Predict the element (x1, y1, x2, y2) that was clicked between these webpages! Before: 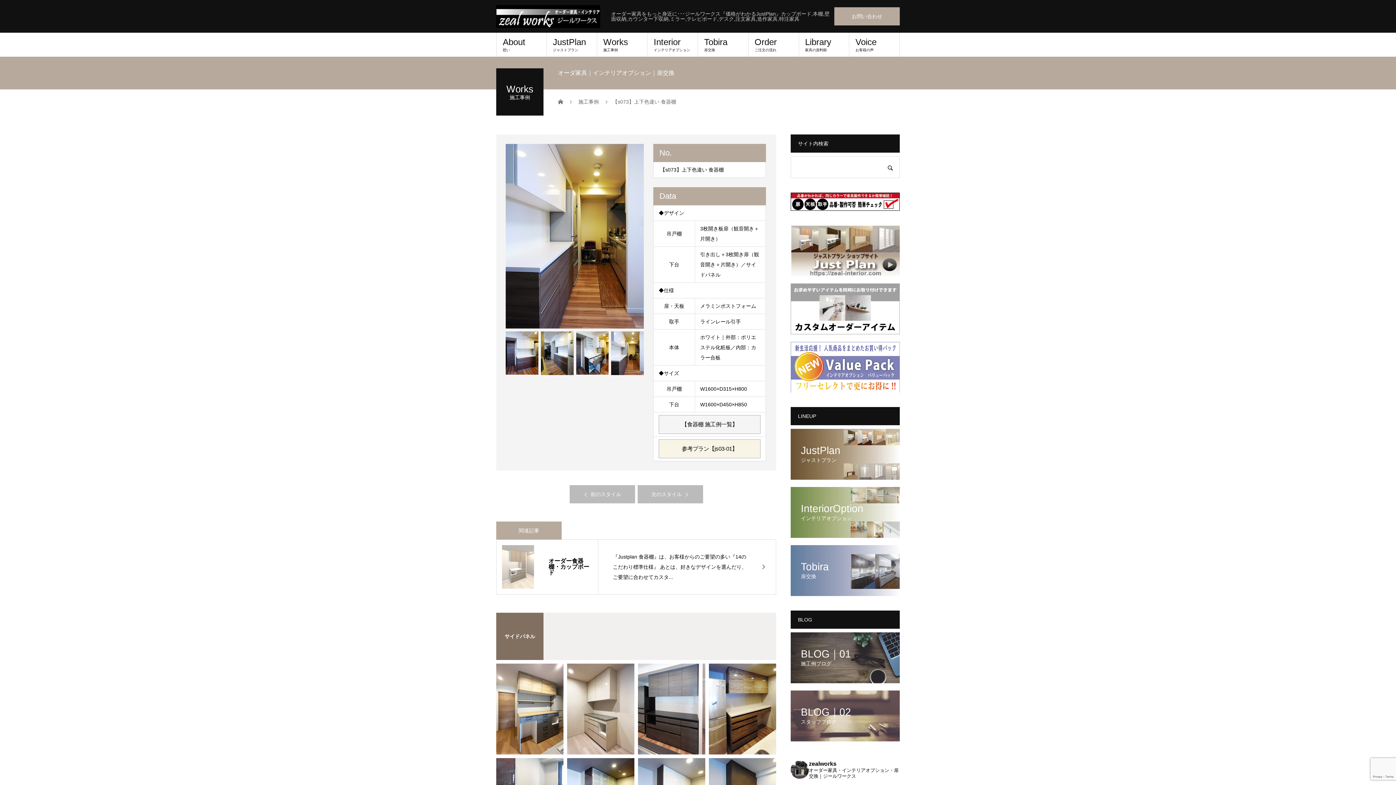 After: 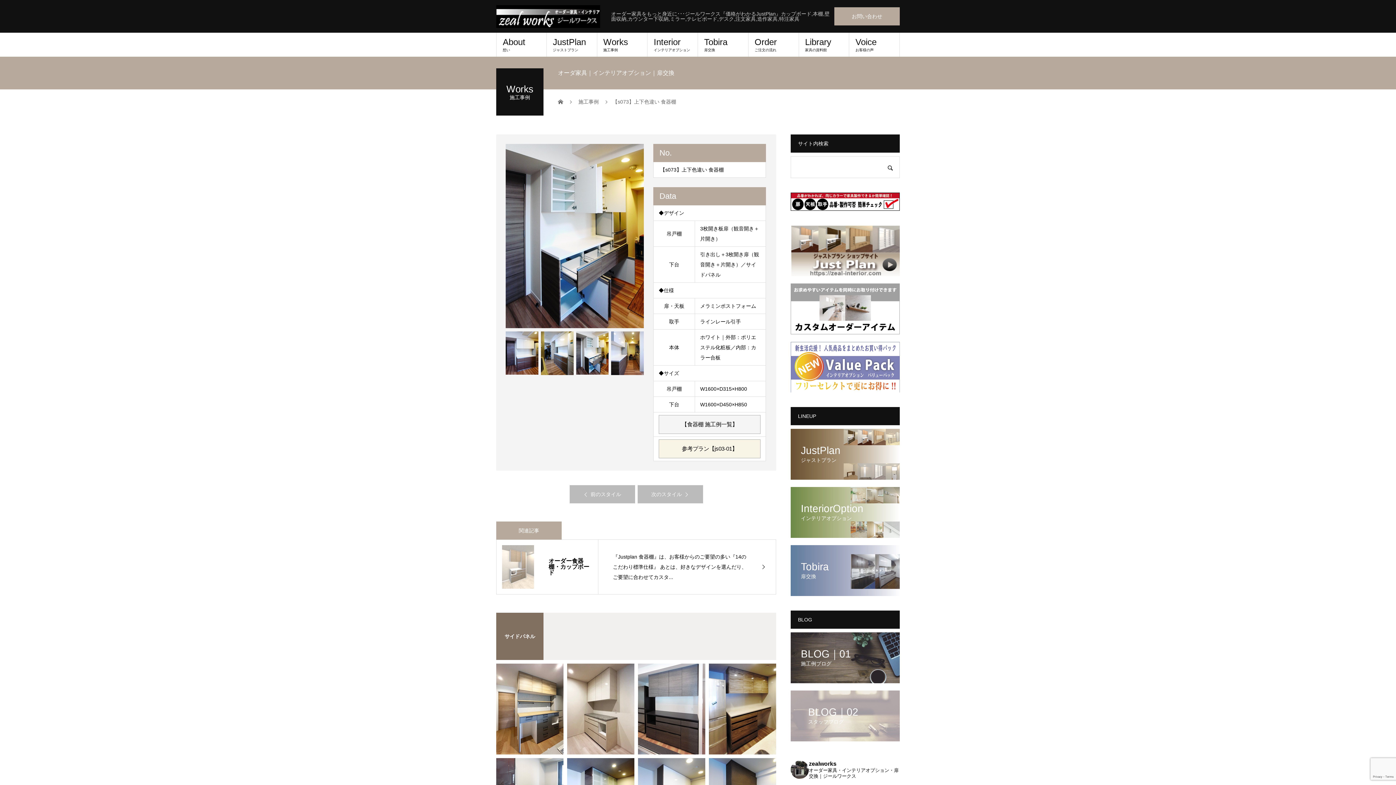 Action: bbox: (790, 690, 900, 741) label: BLOG｜02
スタッフブログ